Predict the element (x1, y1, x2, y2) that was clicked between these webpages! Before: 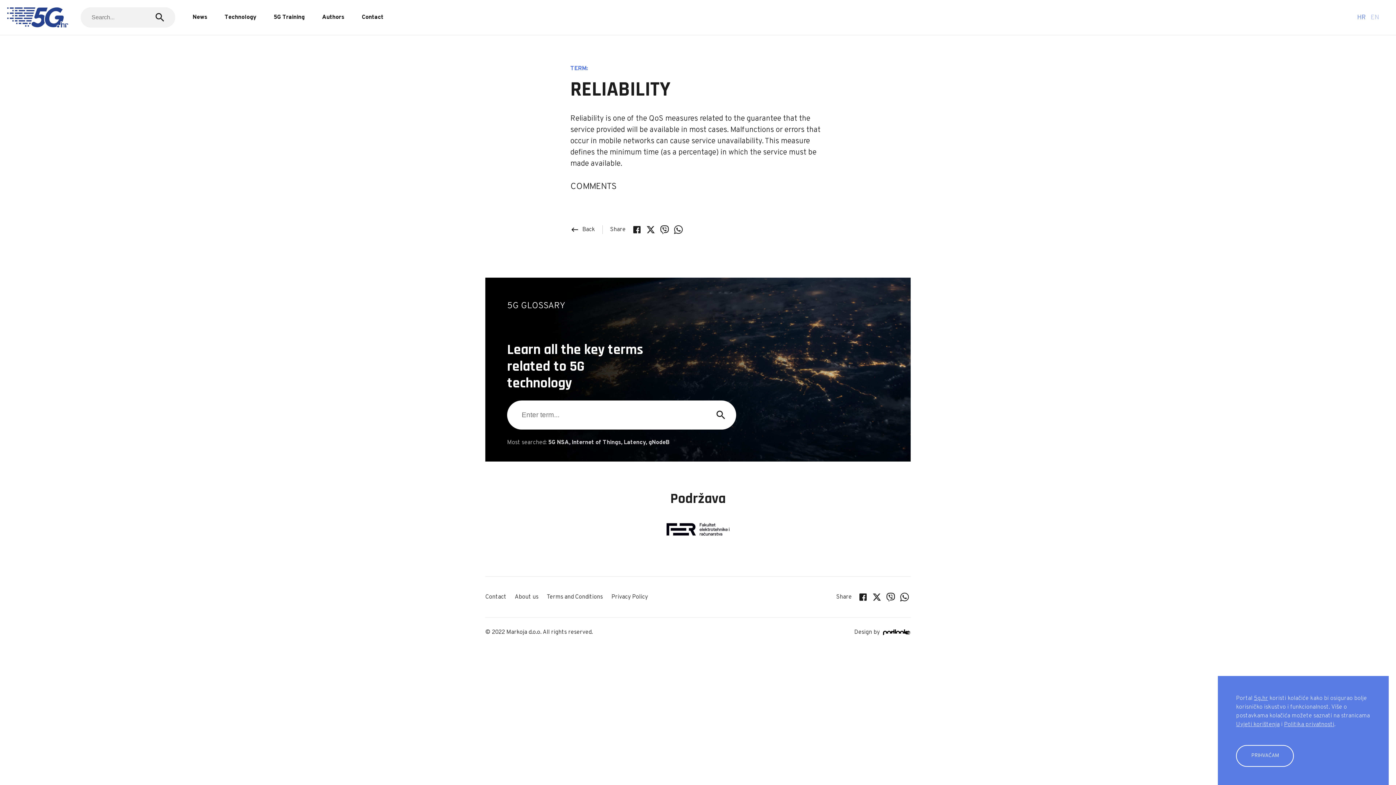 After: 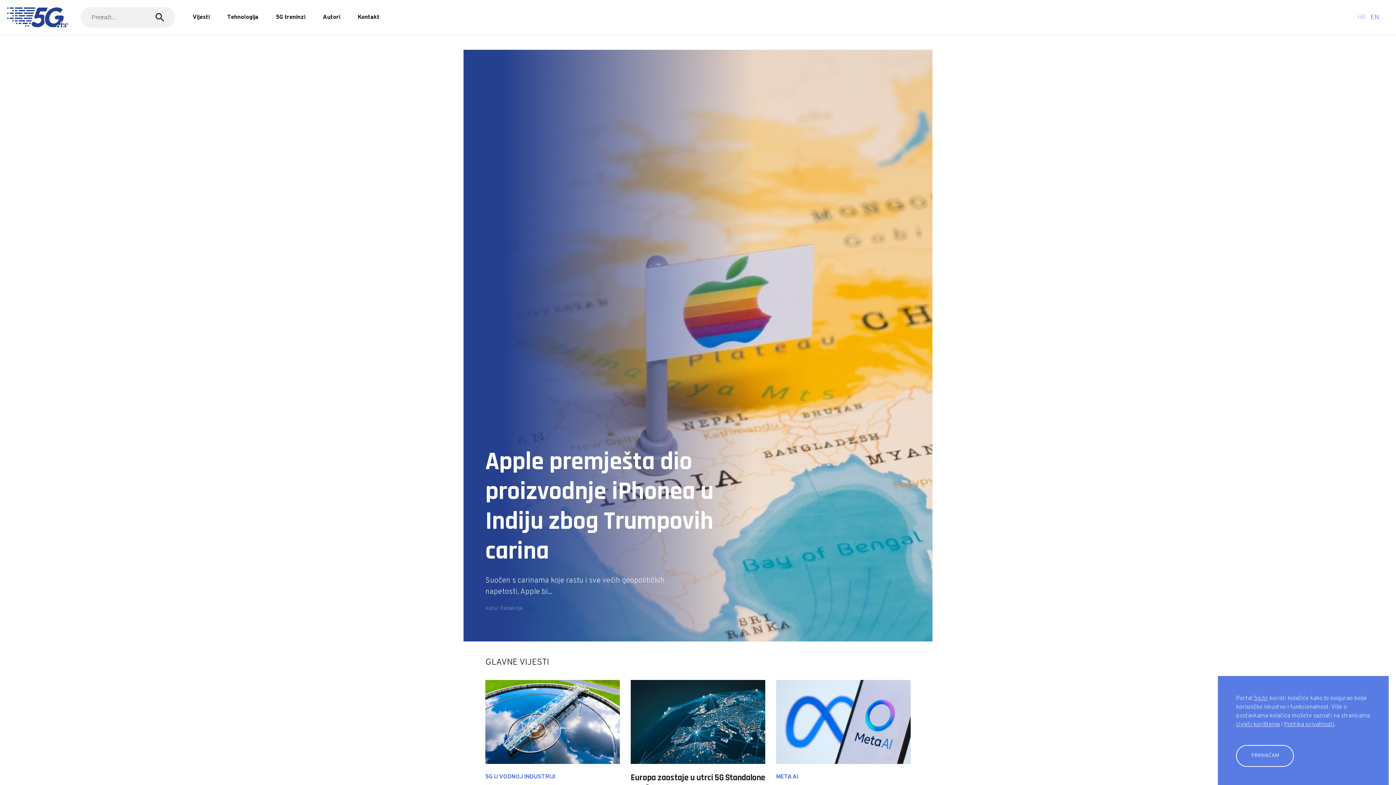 Action: bbox: (570, 226, 595, 233) label: keyboard_backspace Back